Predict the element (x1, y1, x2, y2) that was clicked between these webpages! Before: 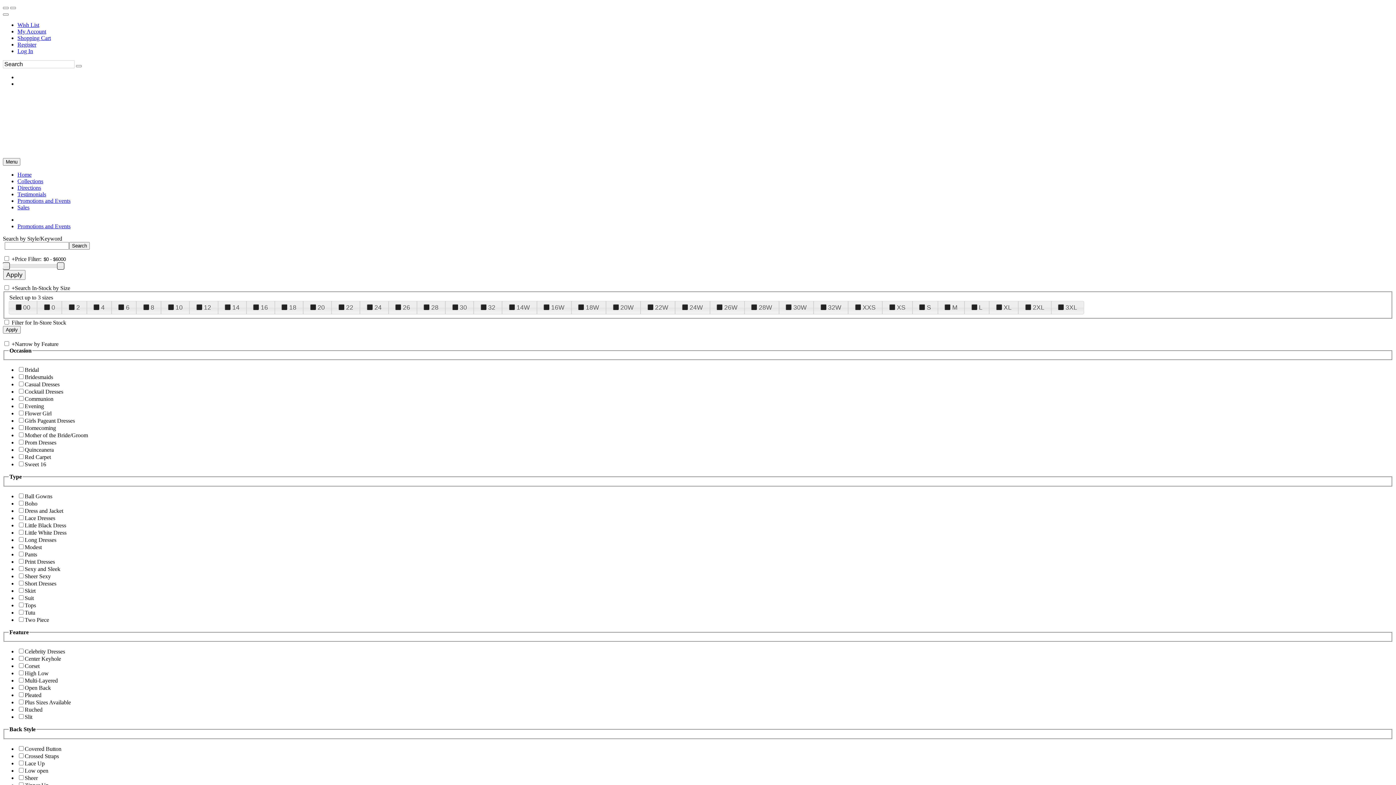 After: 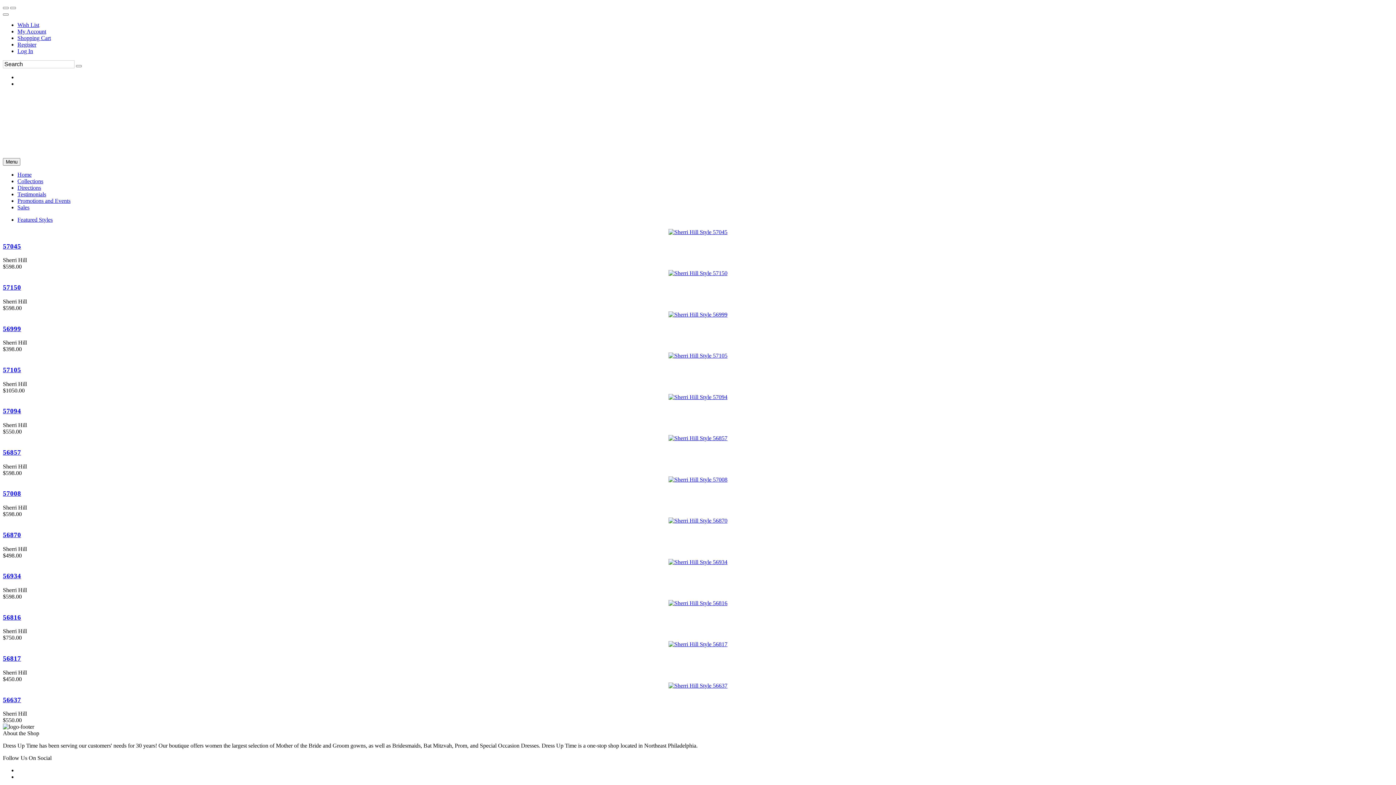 Action: bbox: (17, 223, 70, 229) label: Promotions and Events